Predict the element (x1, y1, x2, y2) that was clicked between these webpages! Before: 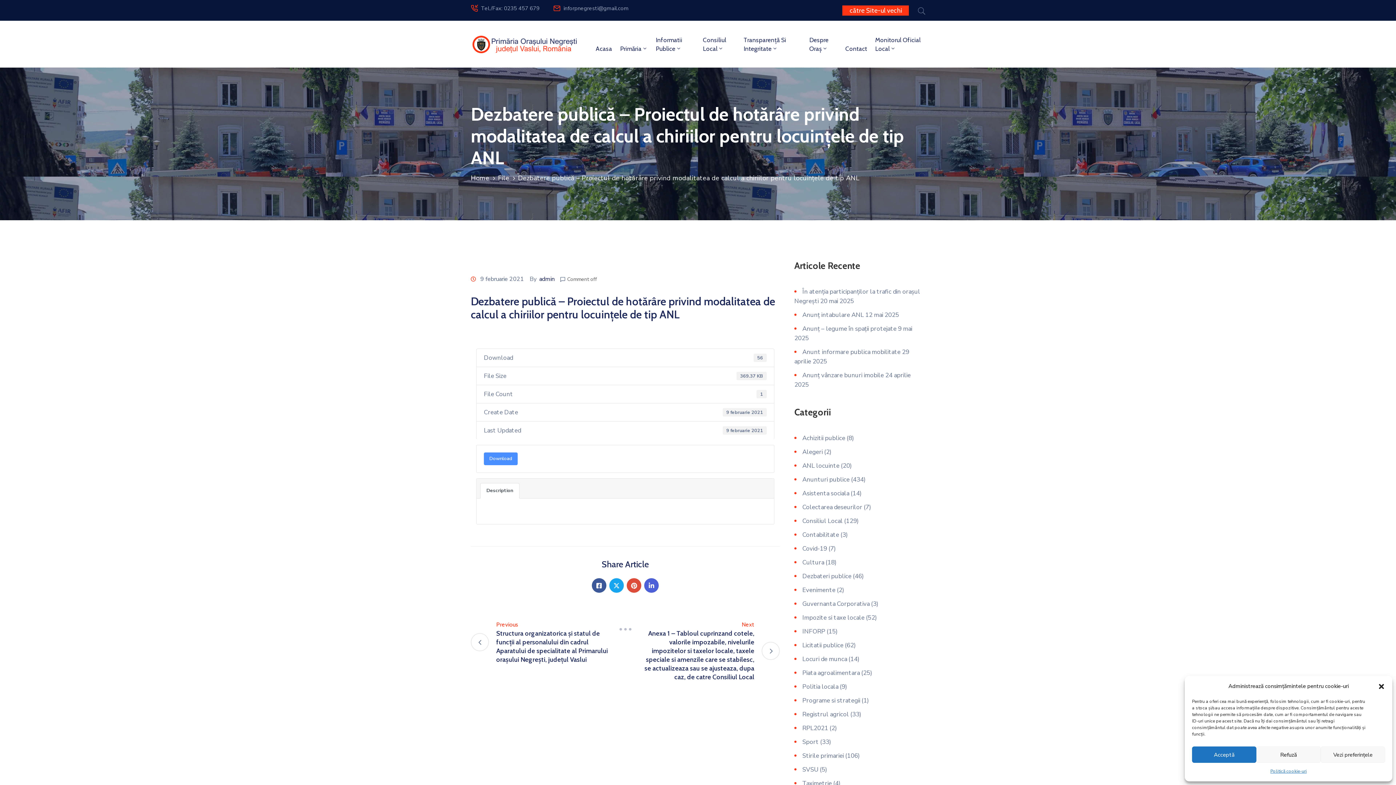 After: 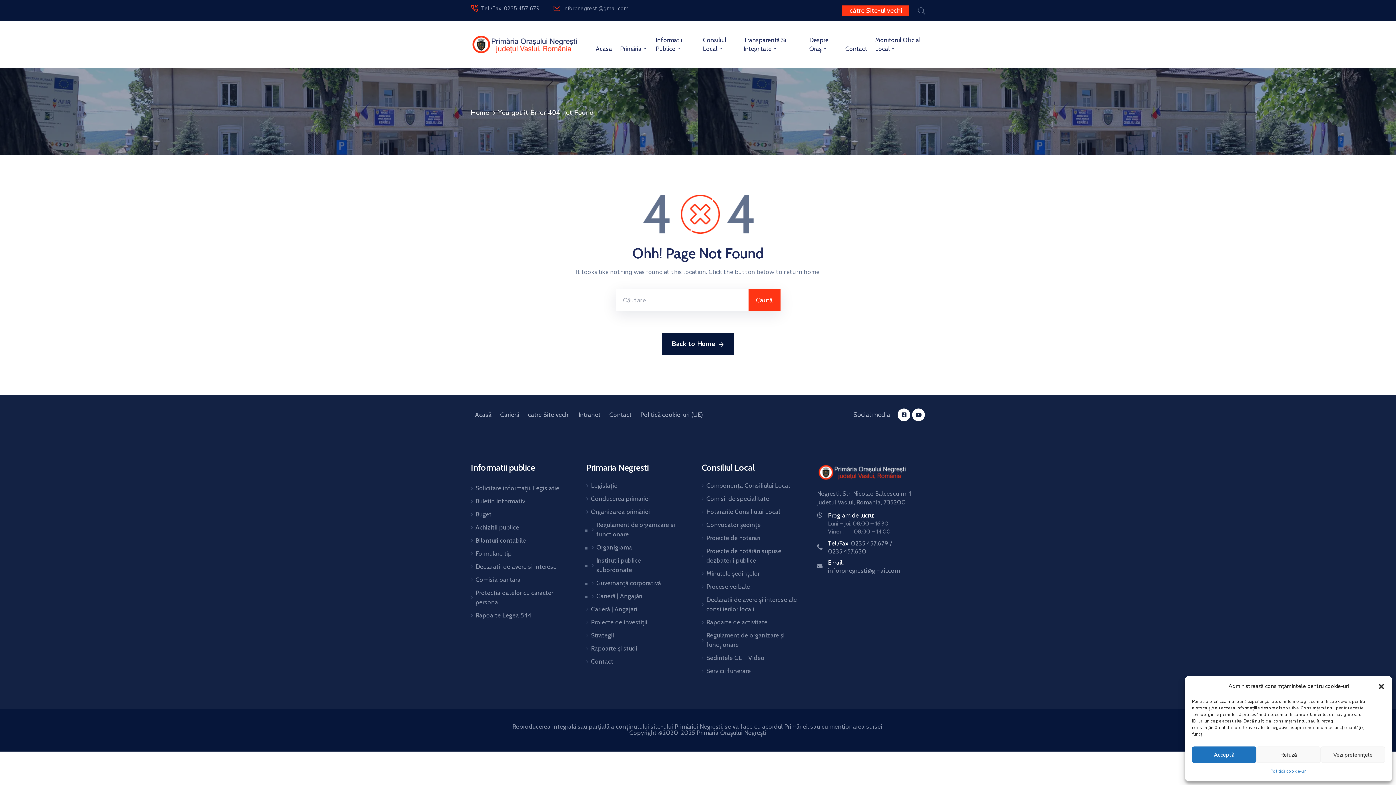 Action: bbox: (498, 173, 509, 182) label: File